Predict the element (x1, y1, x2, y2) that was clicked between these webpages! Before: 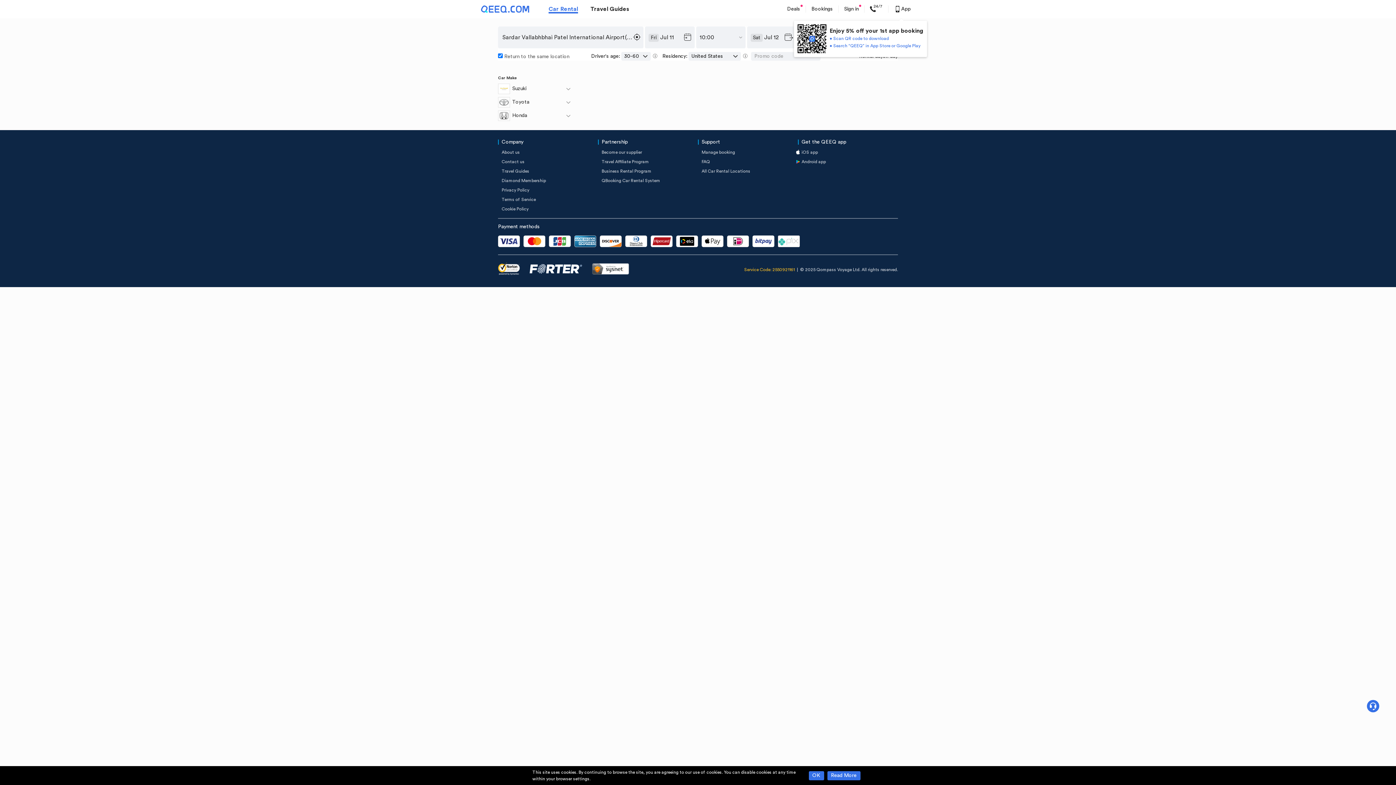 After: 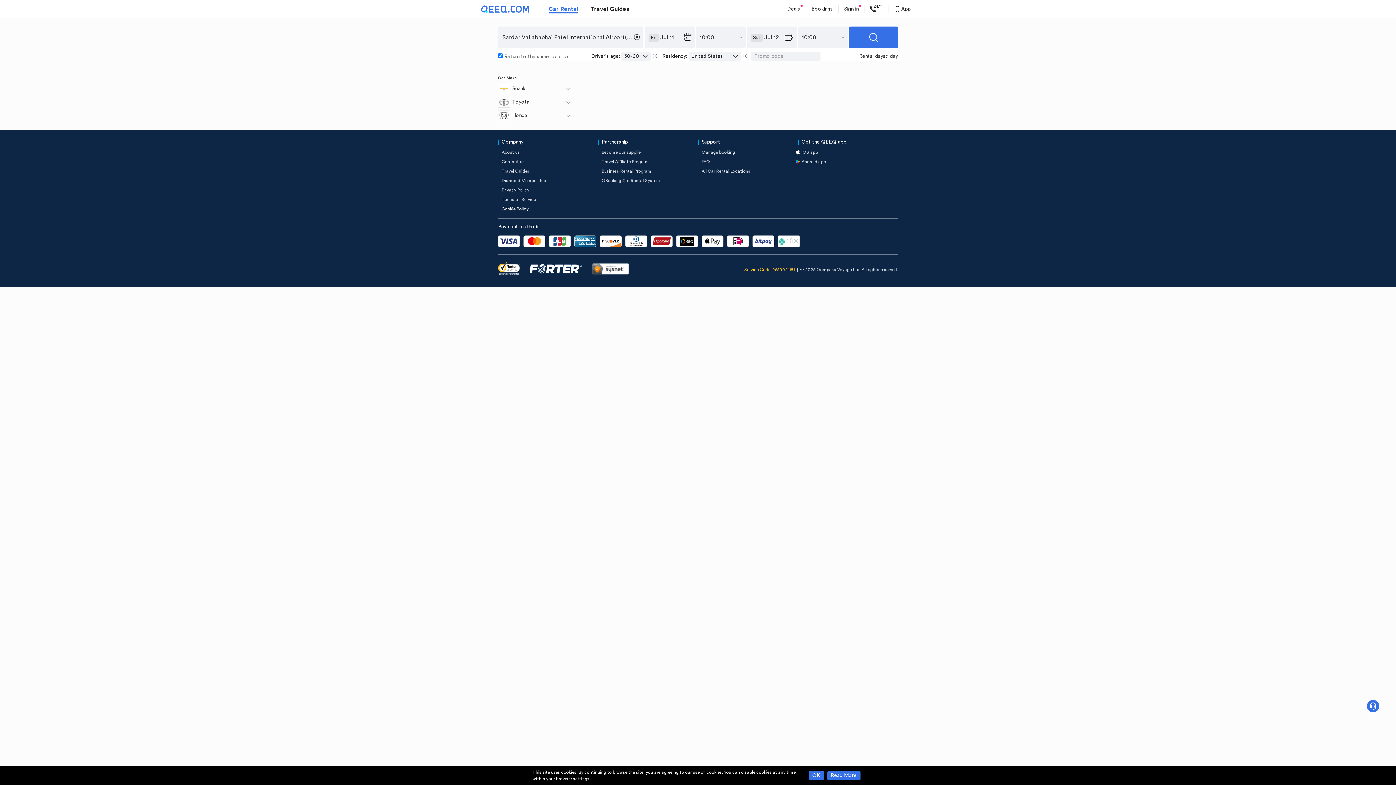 Action: label: Cookie Policy bbox: (501, 206, 528, 211)